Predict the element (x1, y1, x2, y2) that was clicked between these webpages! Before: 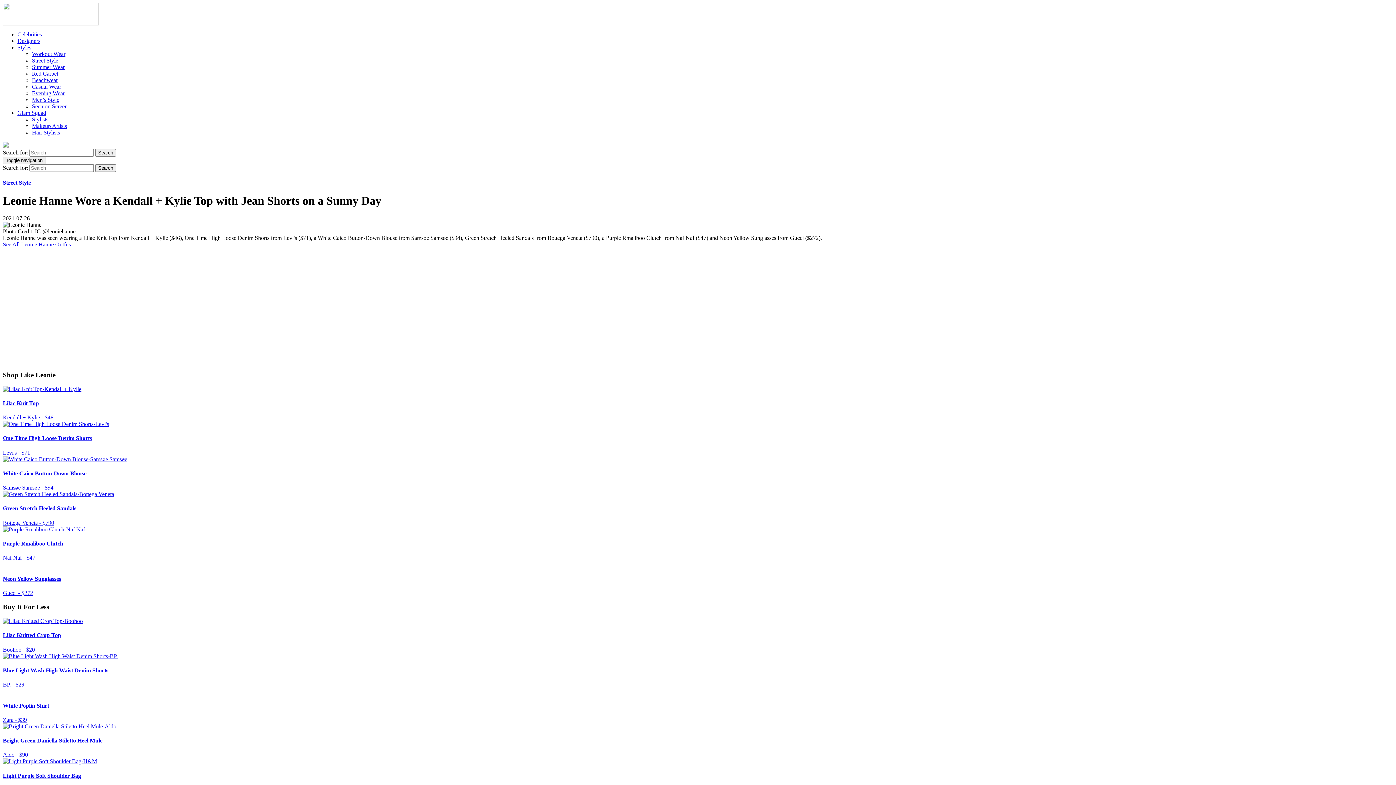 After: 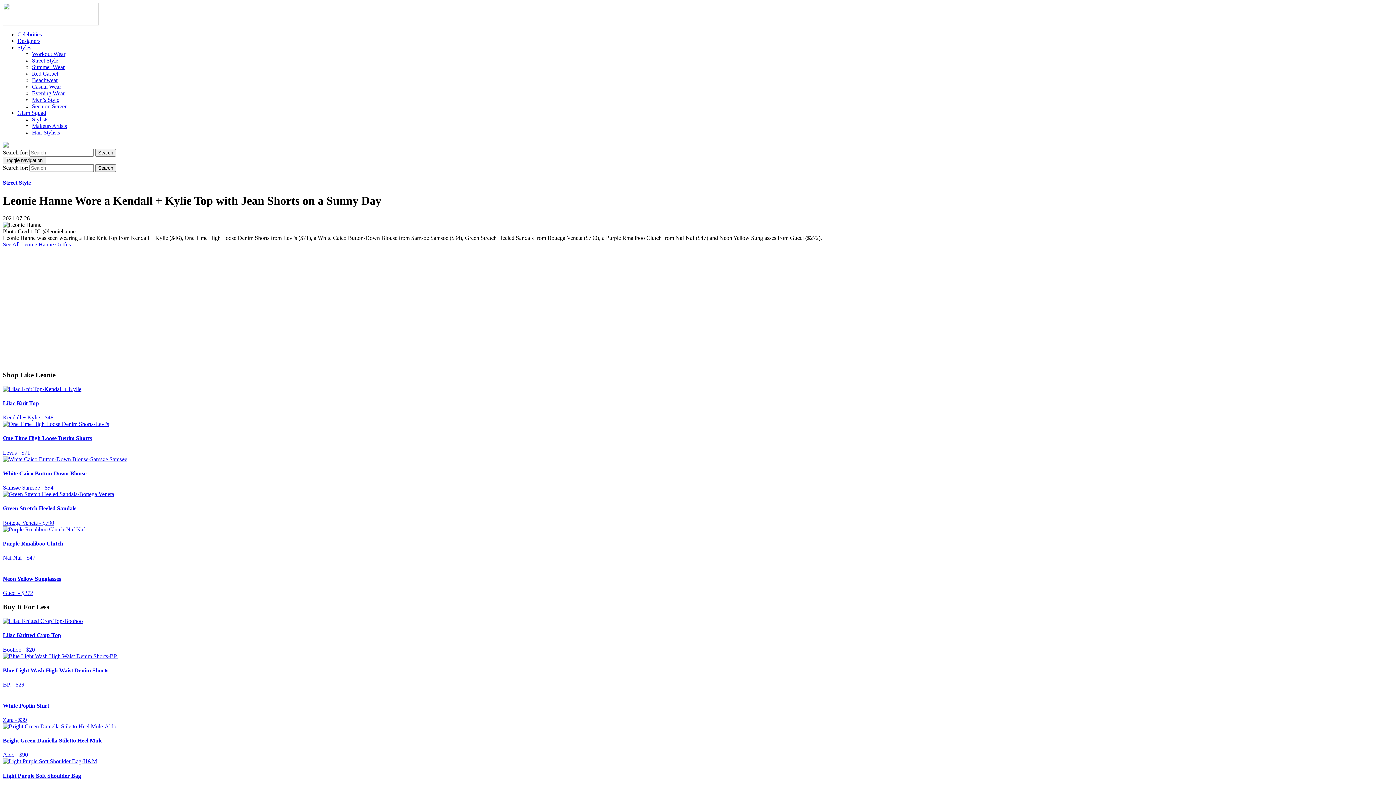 Action: bbox: (2, 526, 85, 532)